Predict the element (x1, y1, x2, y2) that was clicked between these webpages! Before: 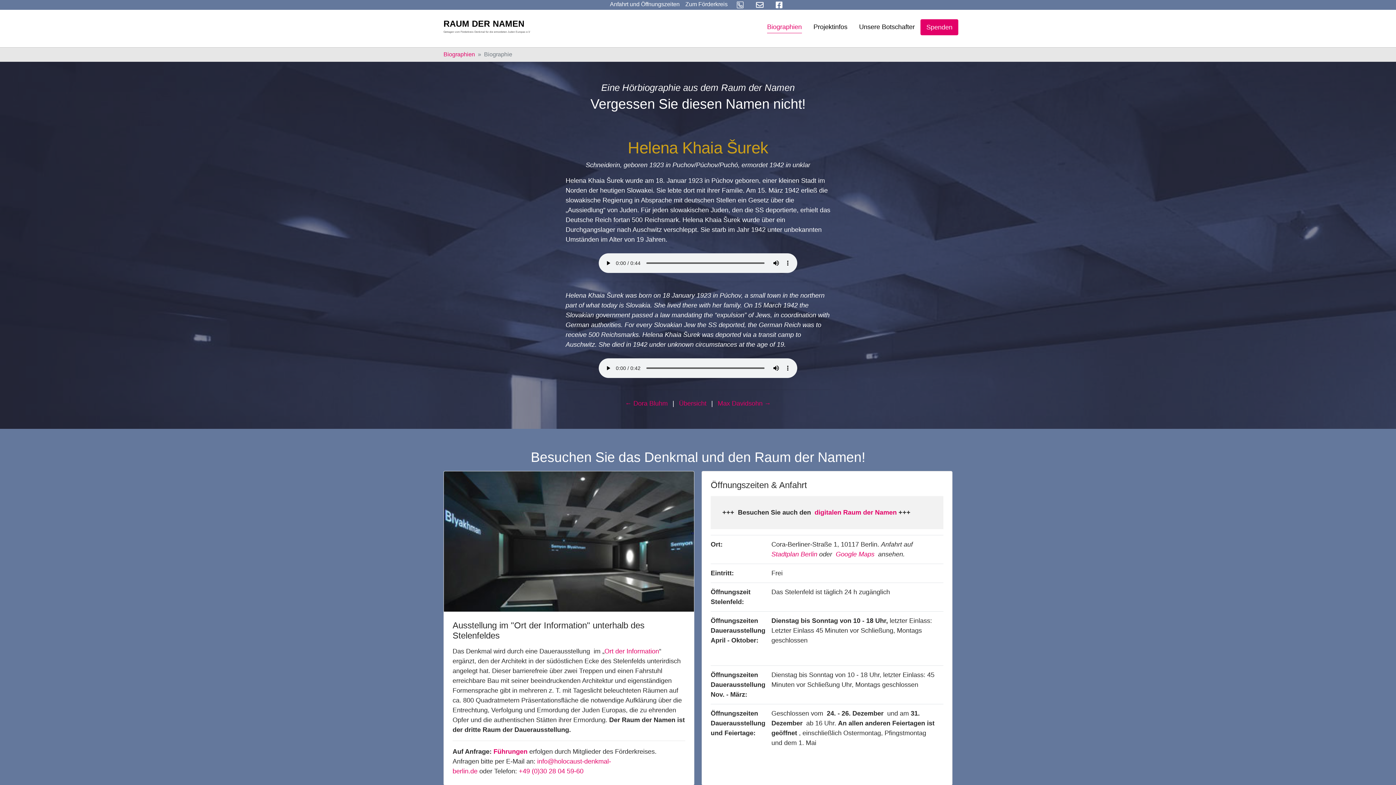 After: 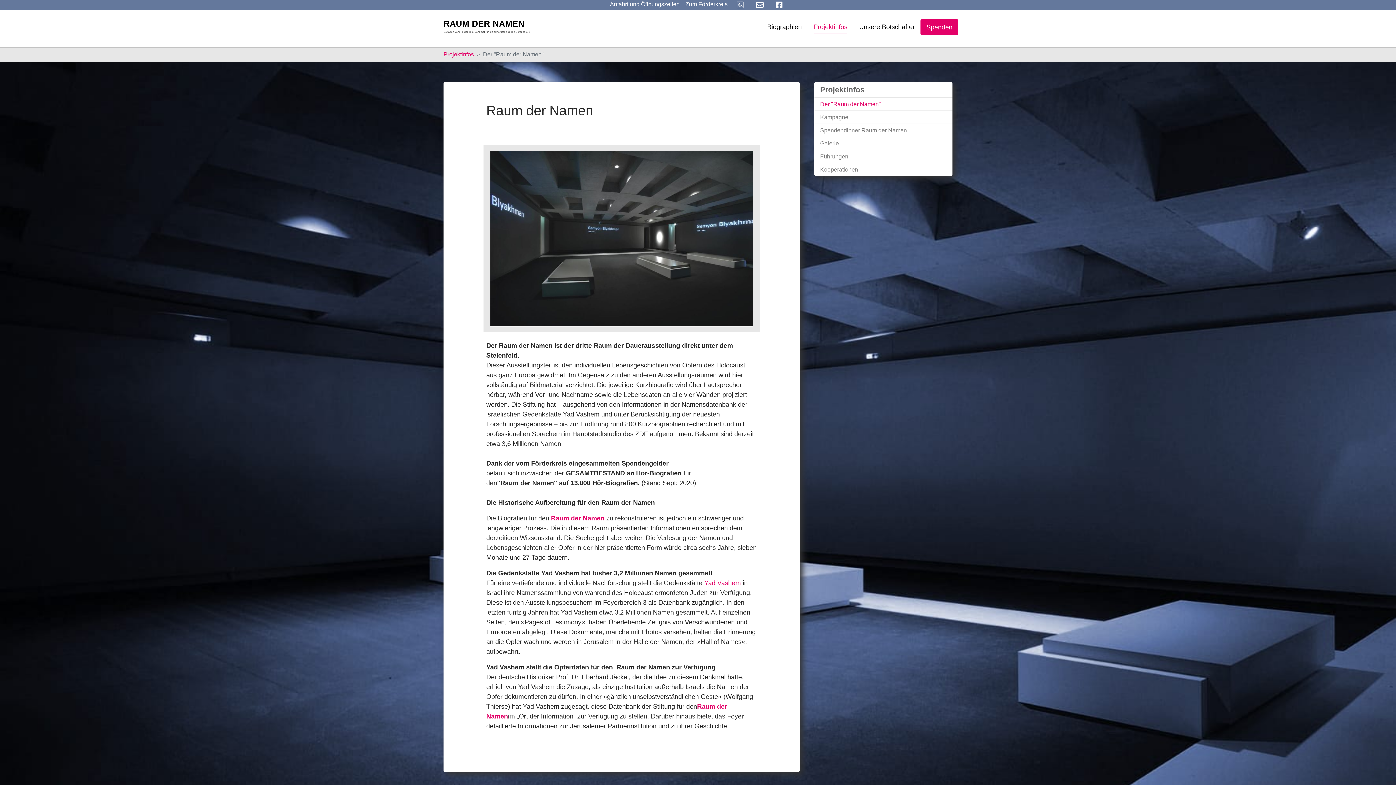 Action: label: Projektinfos bbox: (807, 19, 853, 34)